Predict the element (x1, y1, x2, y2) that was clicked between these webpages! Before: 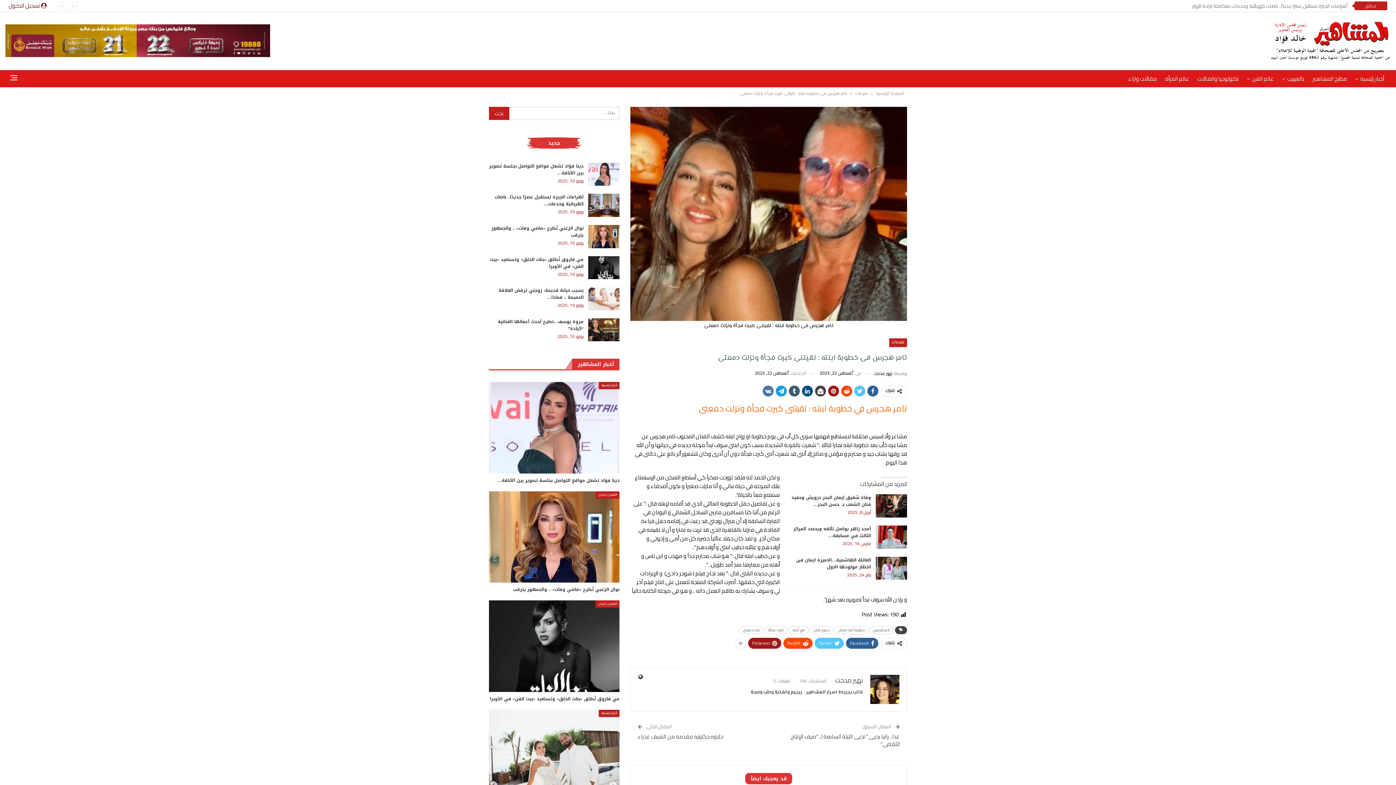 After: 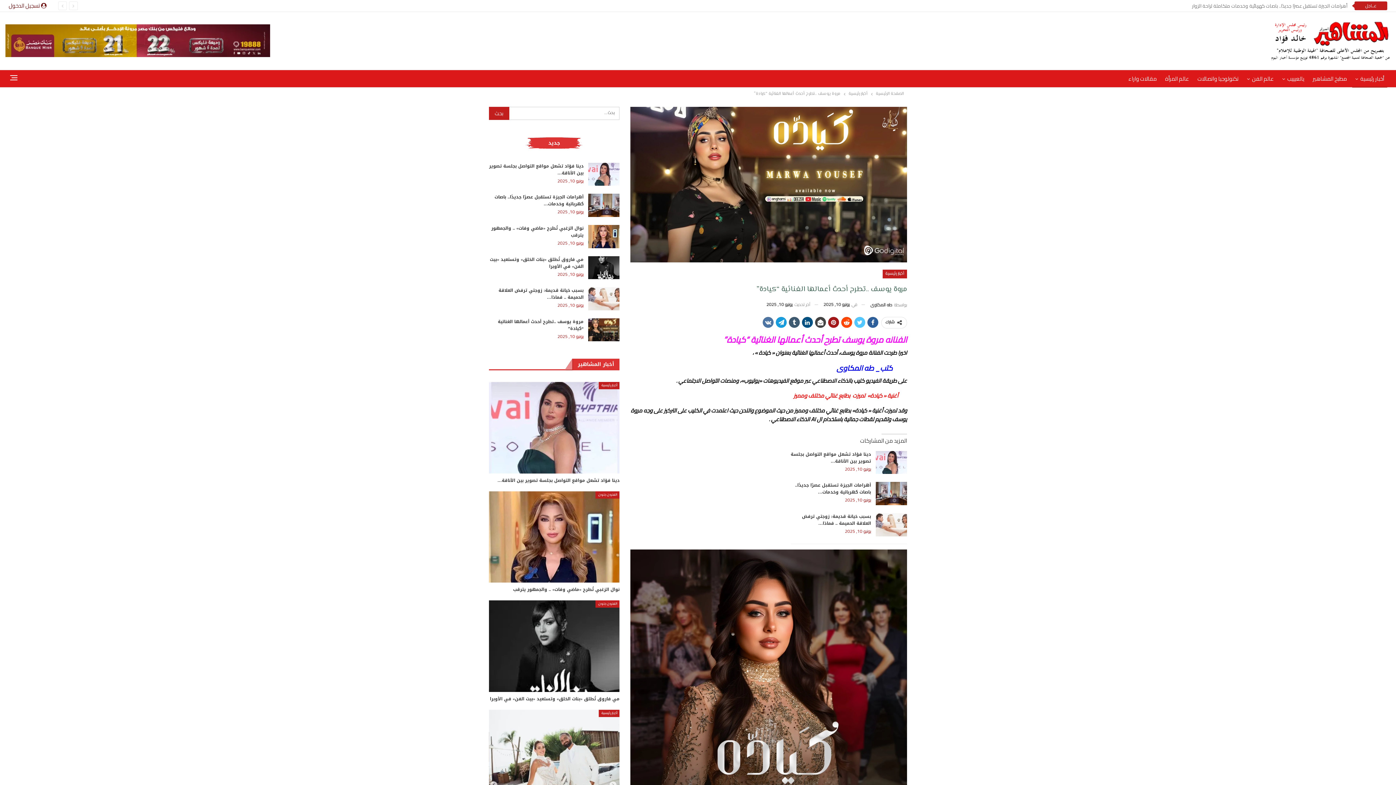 Action: bbox: (588, 318, 619, 341)